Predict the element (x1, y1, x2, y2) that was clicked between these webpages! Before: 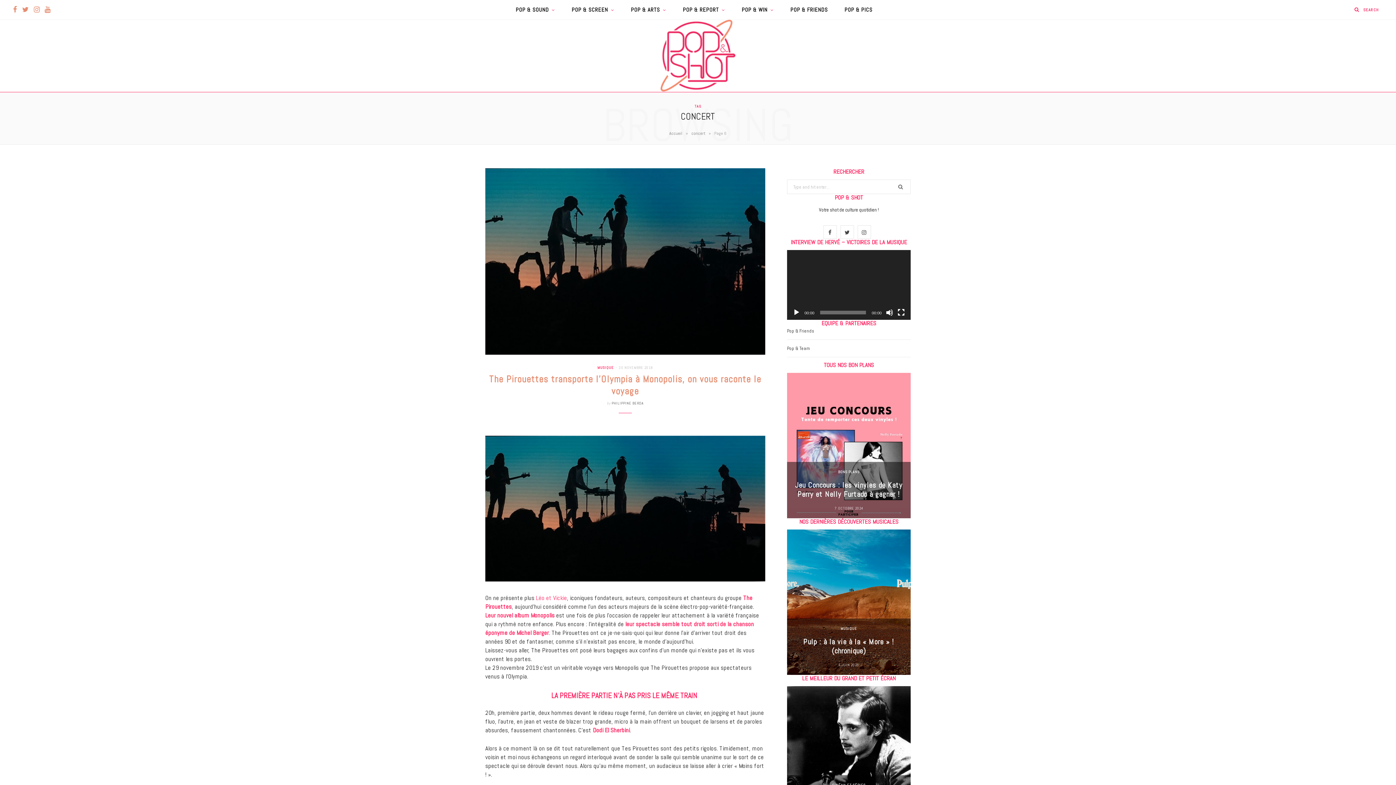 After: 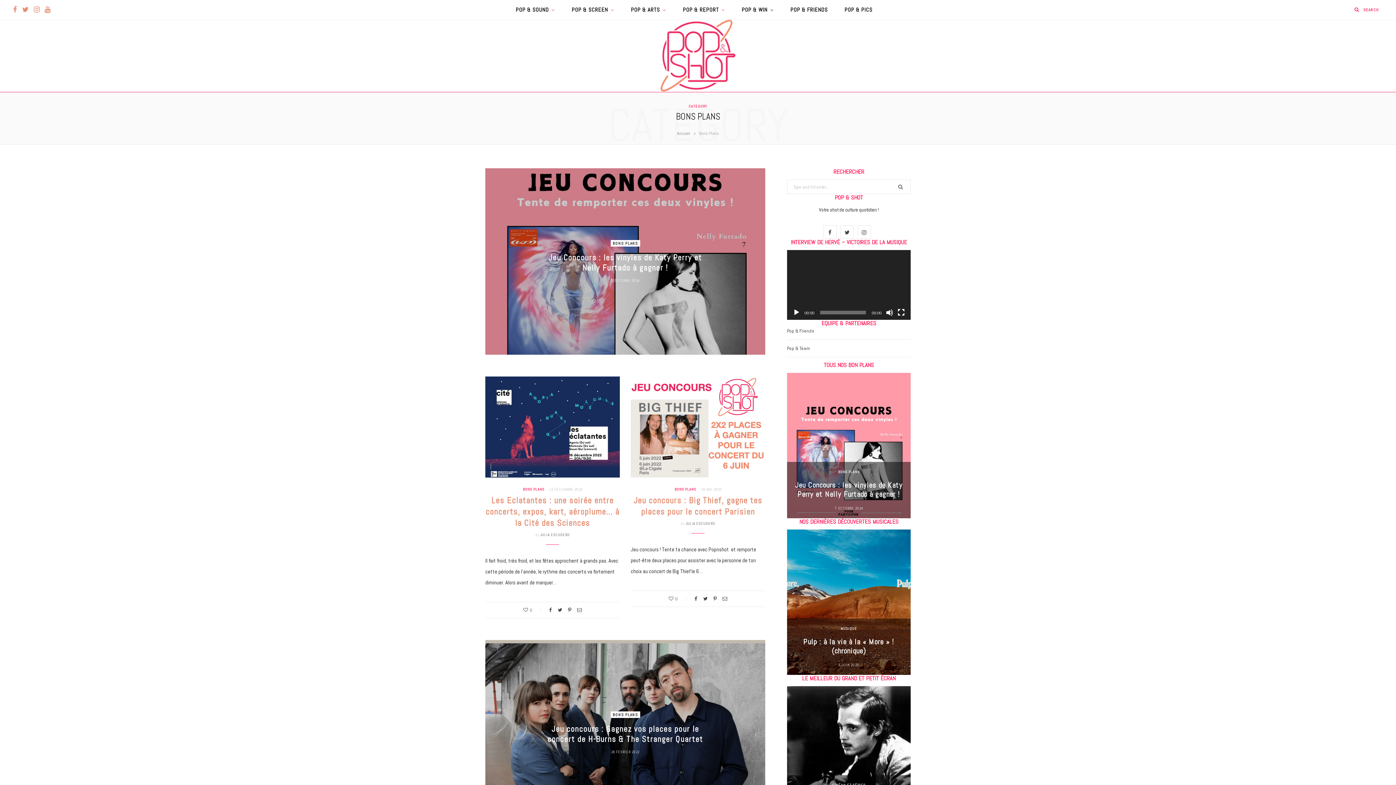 Action: bbox: (734, 0, 781, 19) label: POP & WIN